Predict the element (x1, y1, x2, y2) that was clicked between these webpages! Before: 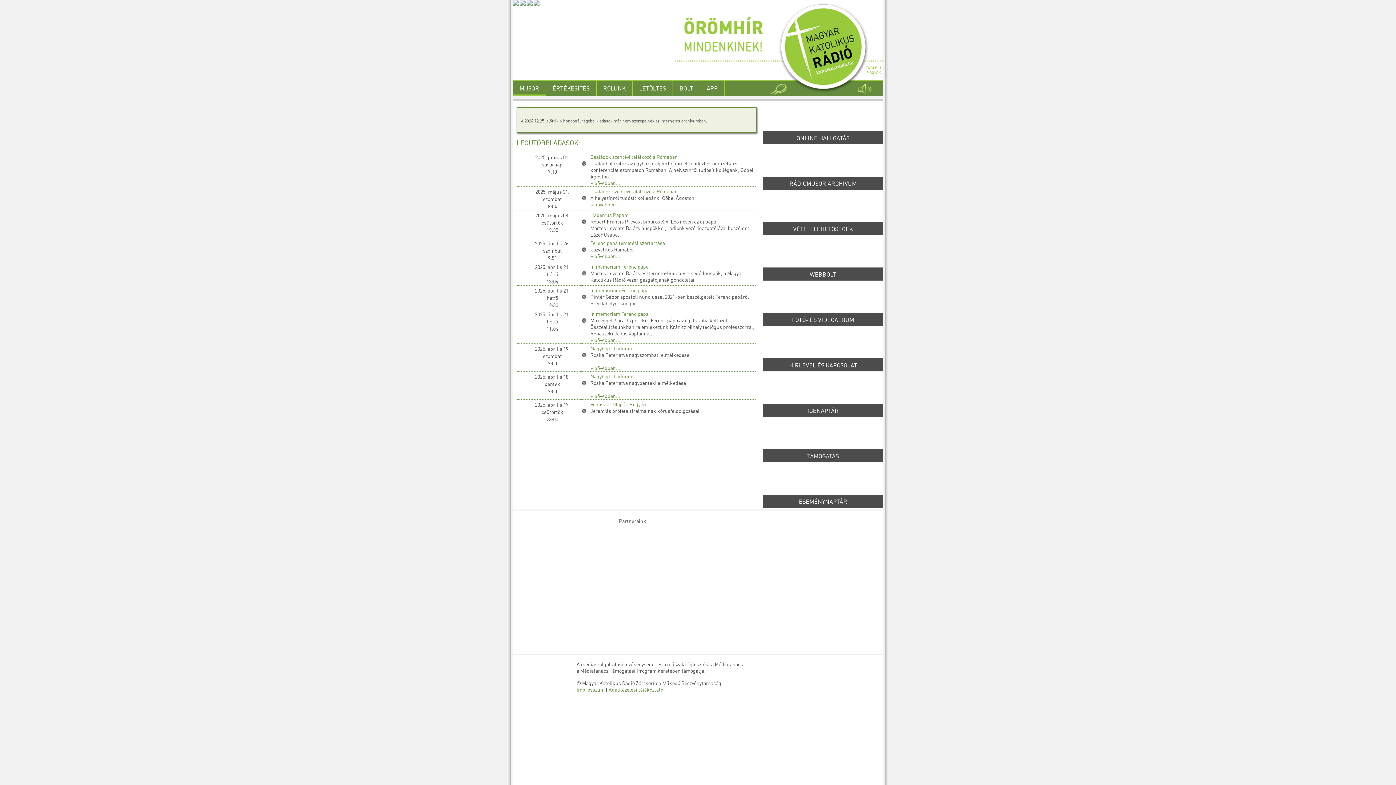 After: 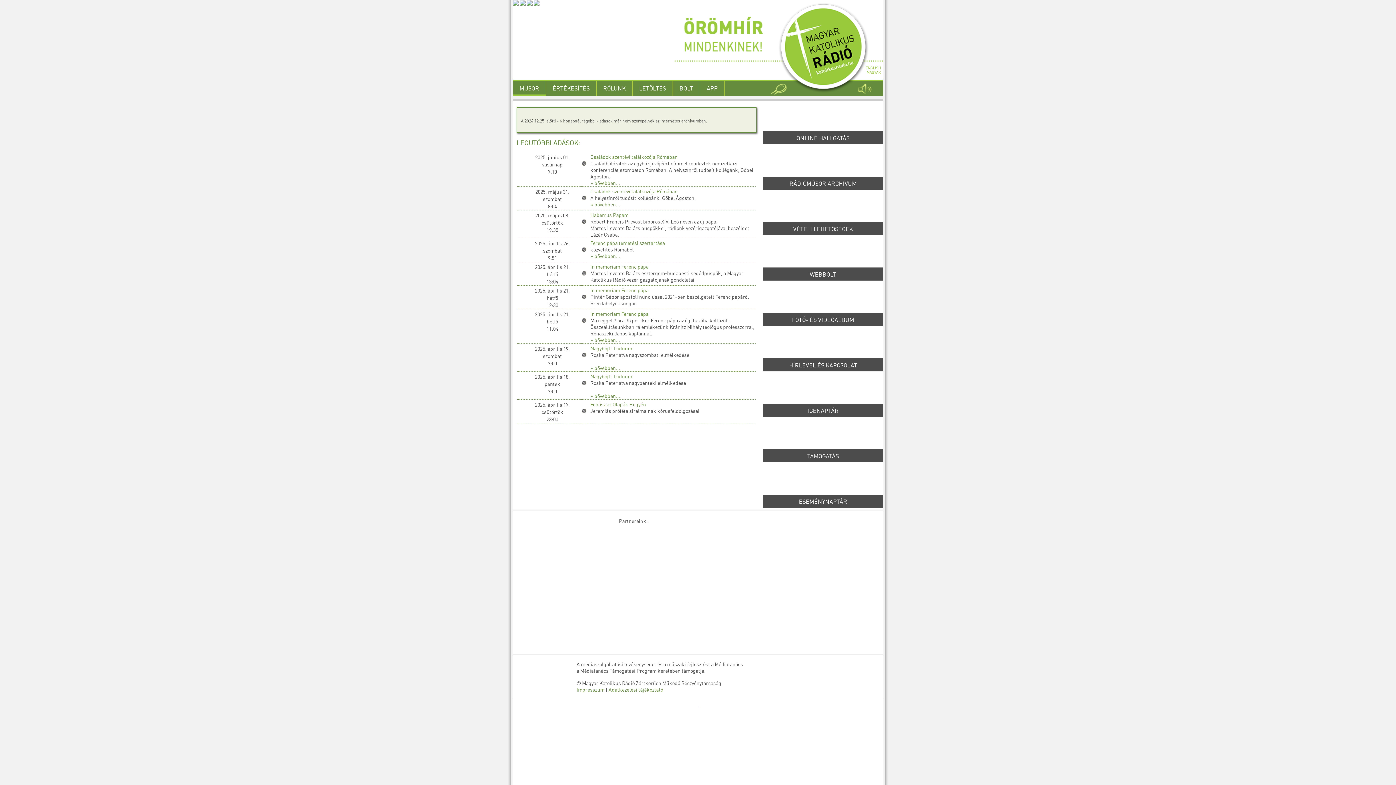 Action: label: » bővebben... bbox: (590, 252, 620, 259)